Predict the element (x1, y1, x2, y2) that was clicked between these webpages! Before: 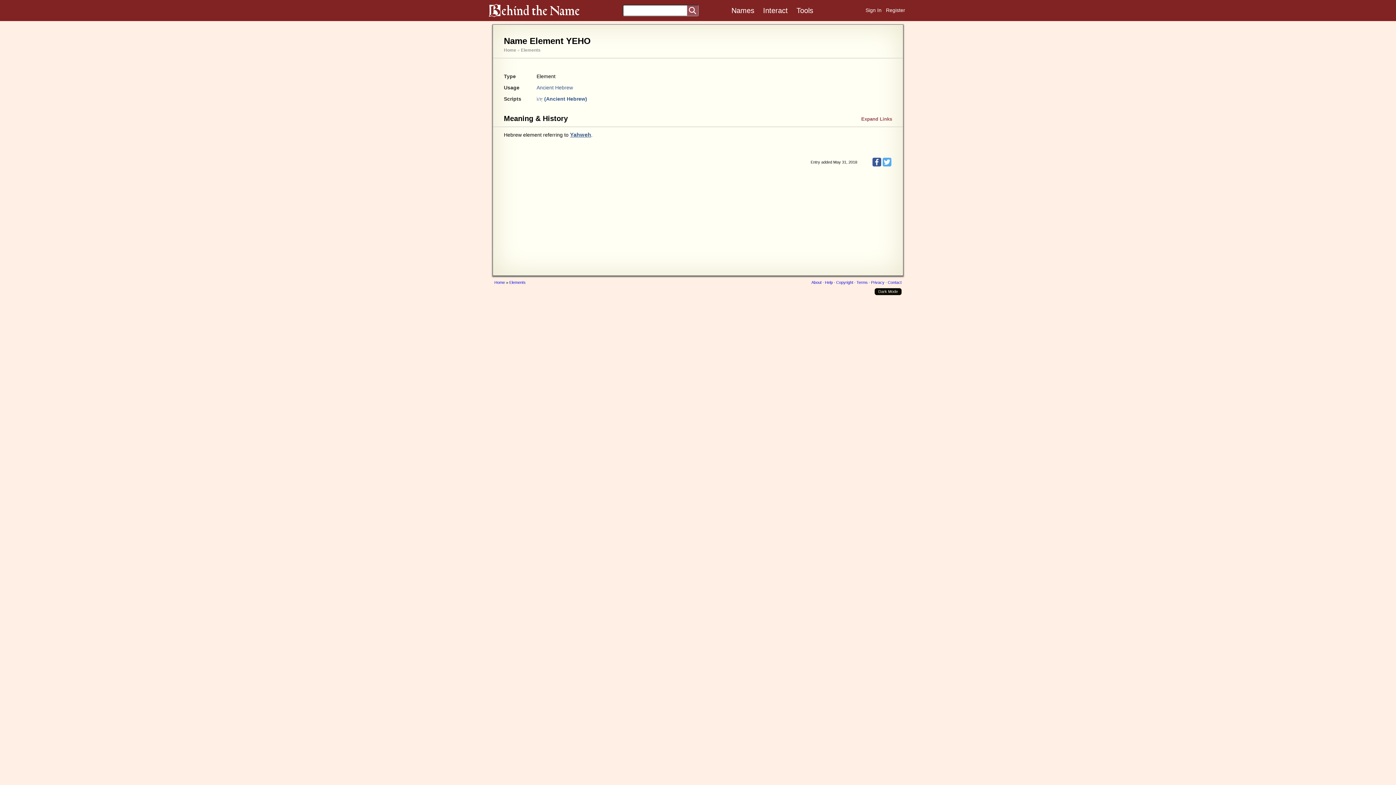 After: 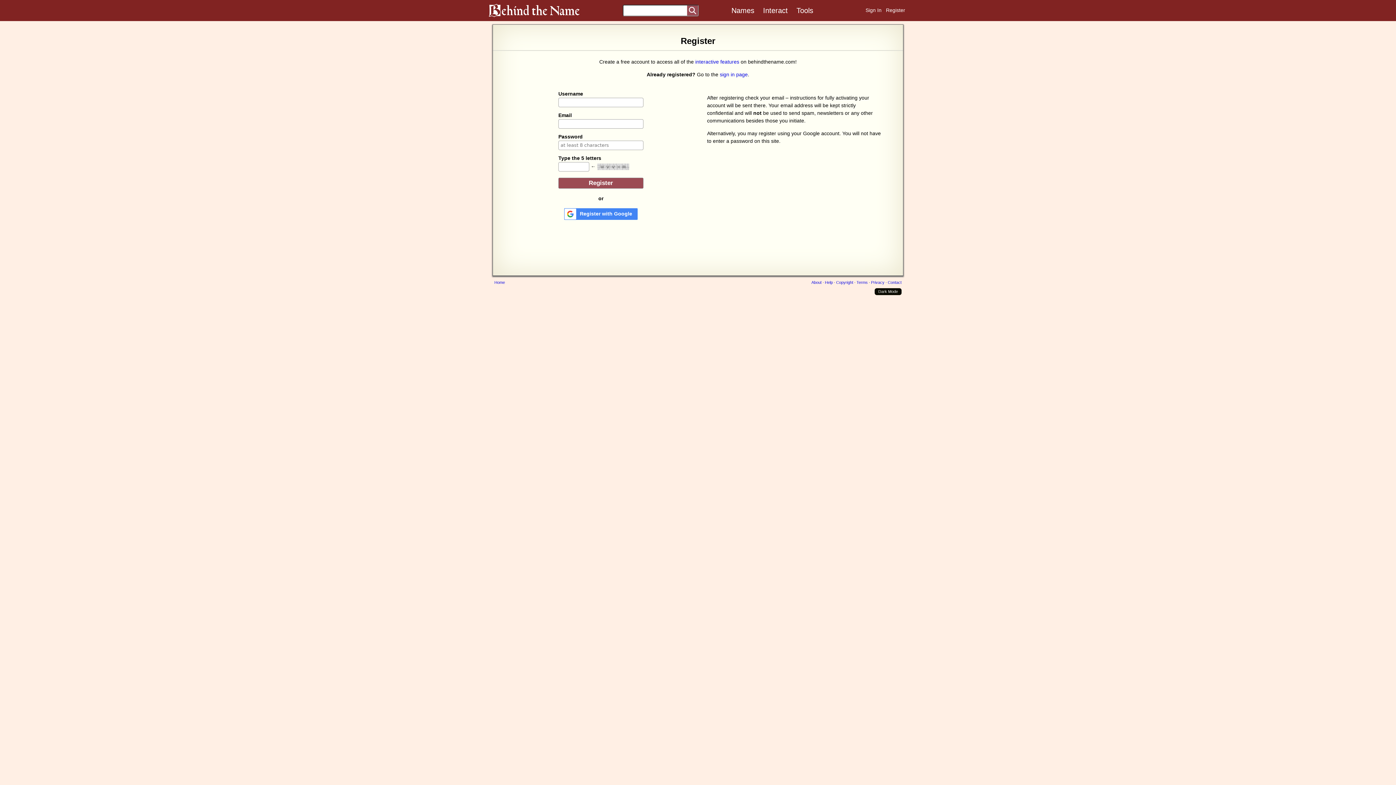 Action: bbox: (886, 7, 905, 13) label: Register